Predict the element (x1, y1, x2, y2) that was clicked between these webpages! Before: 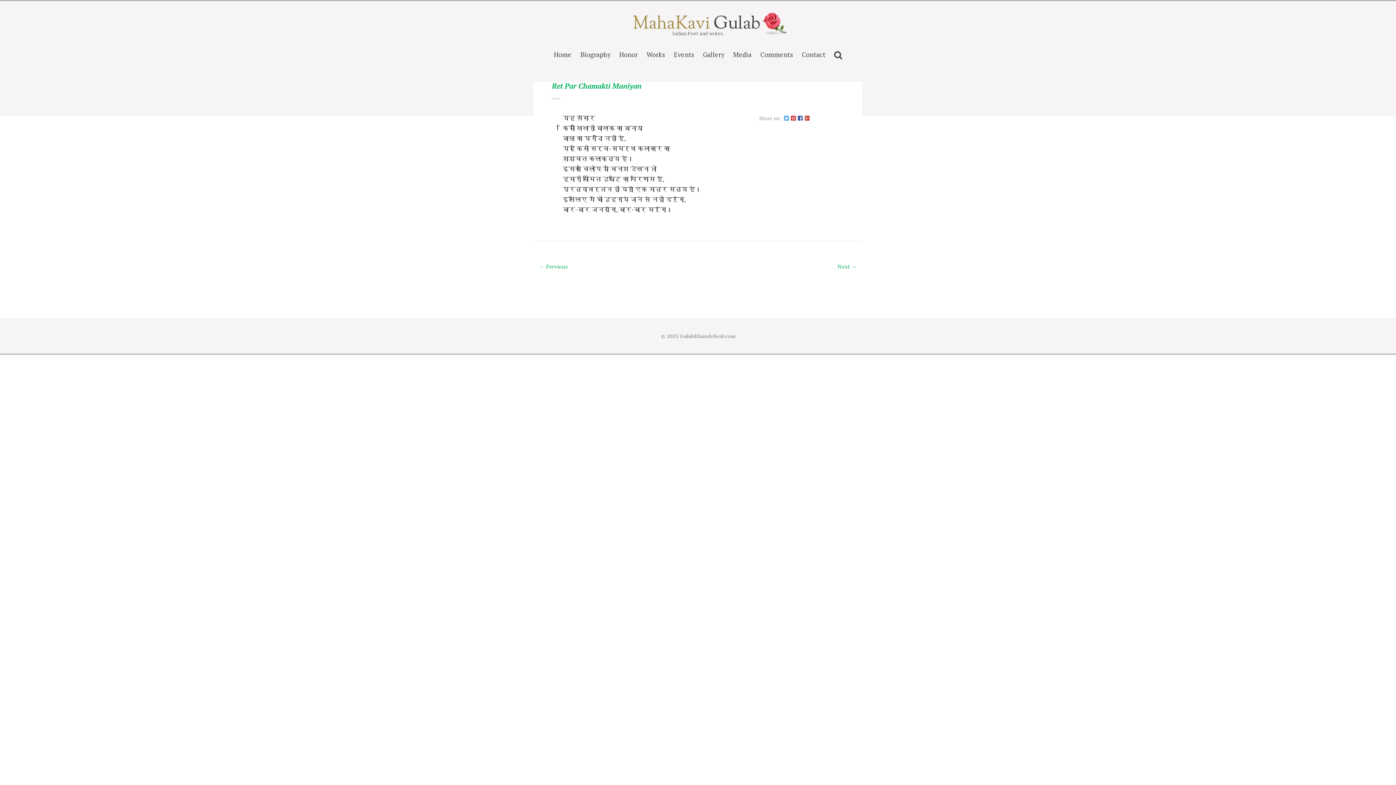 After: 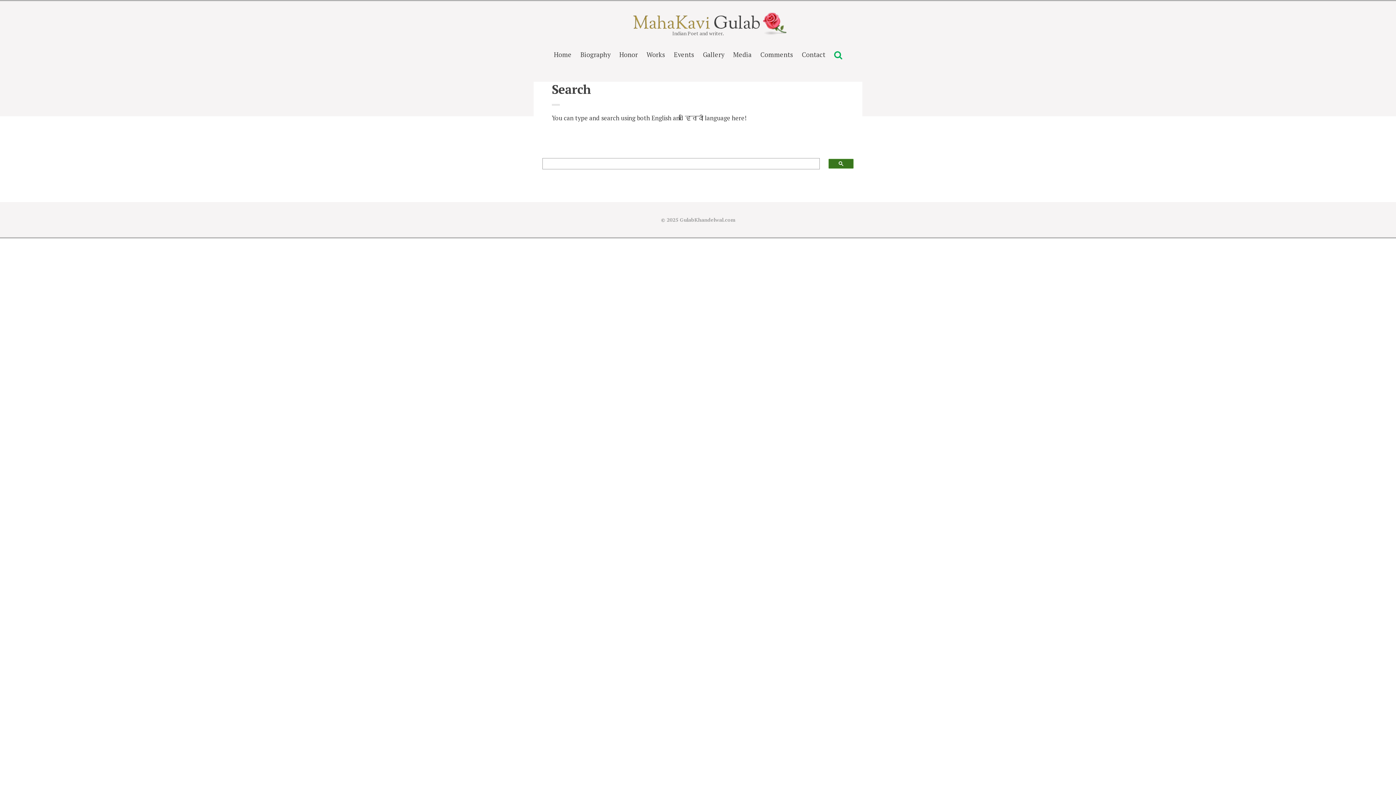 Action: bbox: (834, 49, 842, 61)